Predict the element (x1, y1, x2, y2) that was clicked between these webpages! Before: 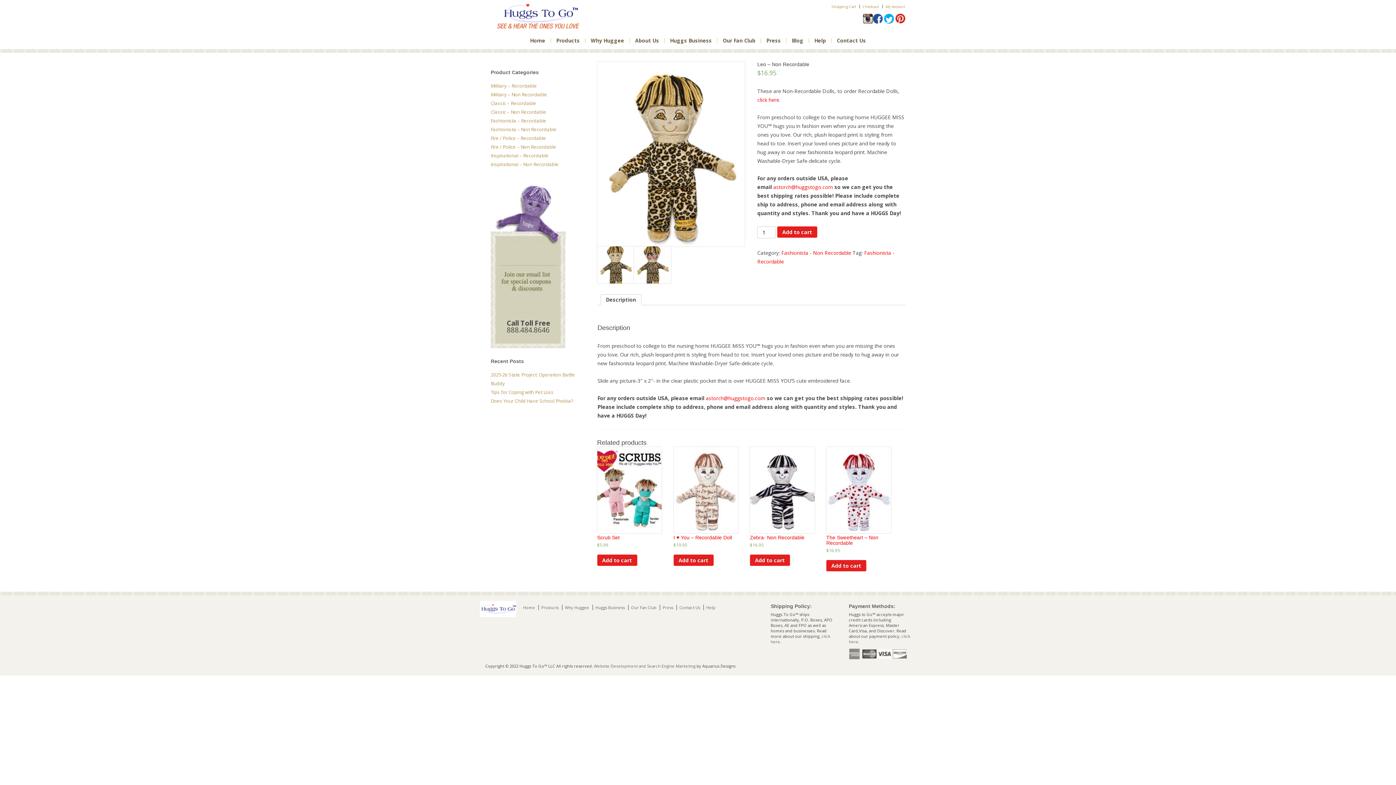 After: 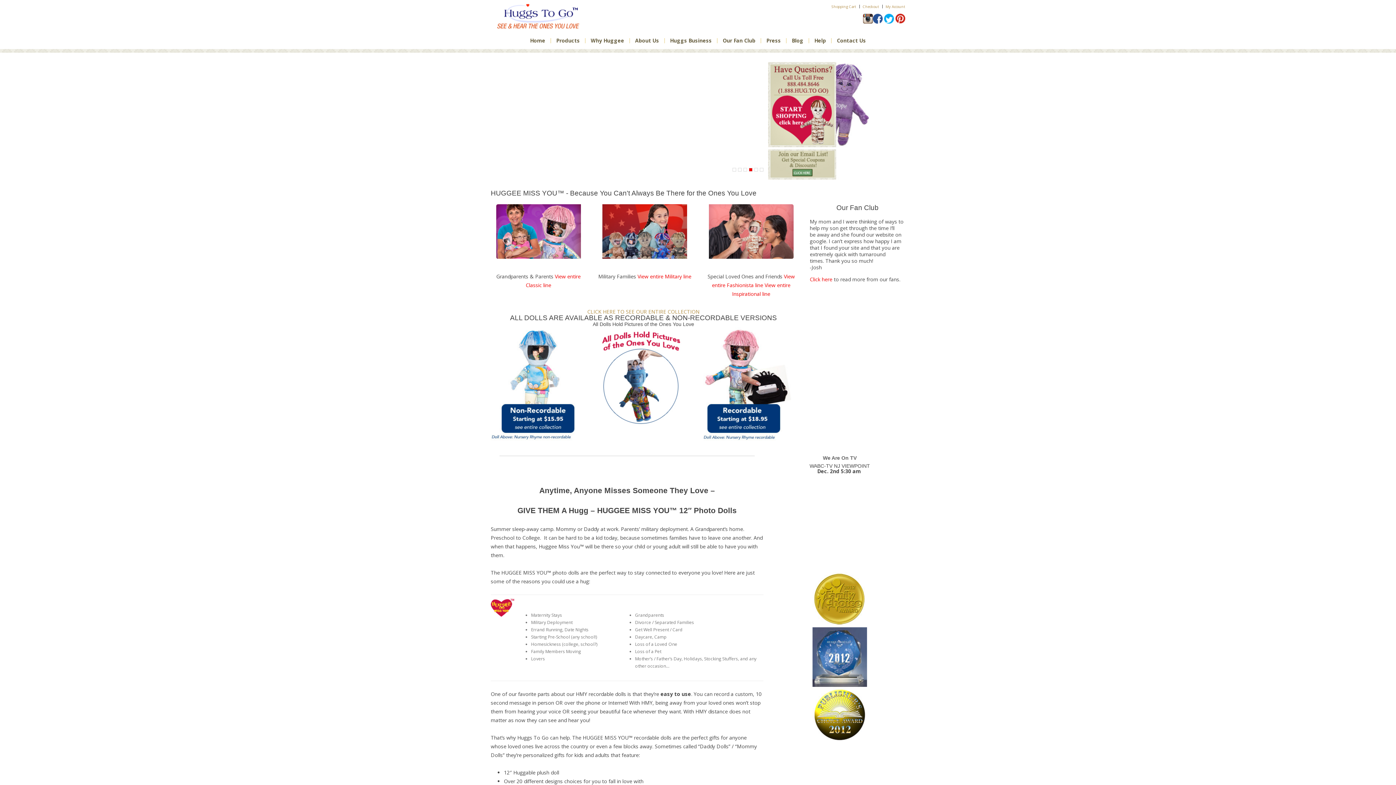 Action: bbox: (490, 0, 586, 32)